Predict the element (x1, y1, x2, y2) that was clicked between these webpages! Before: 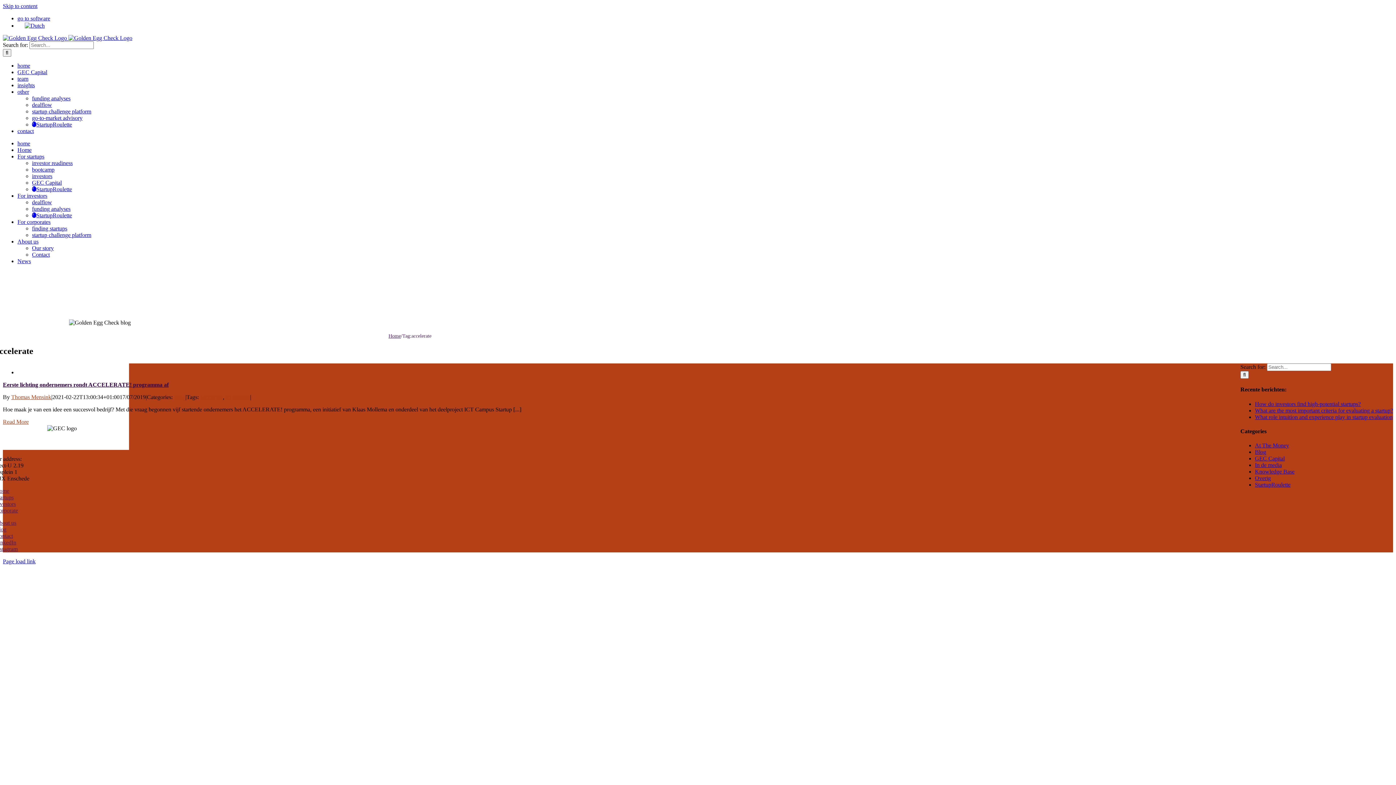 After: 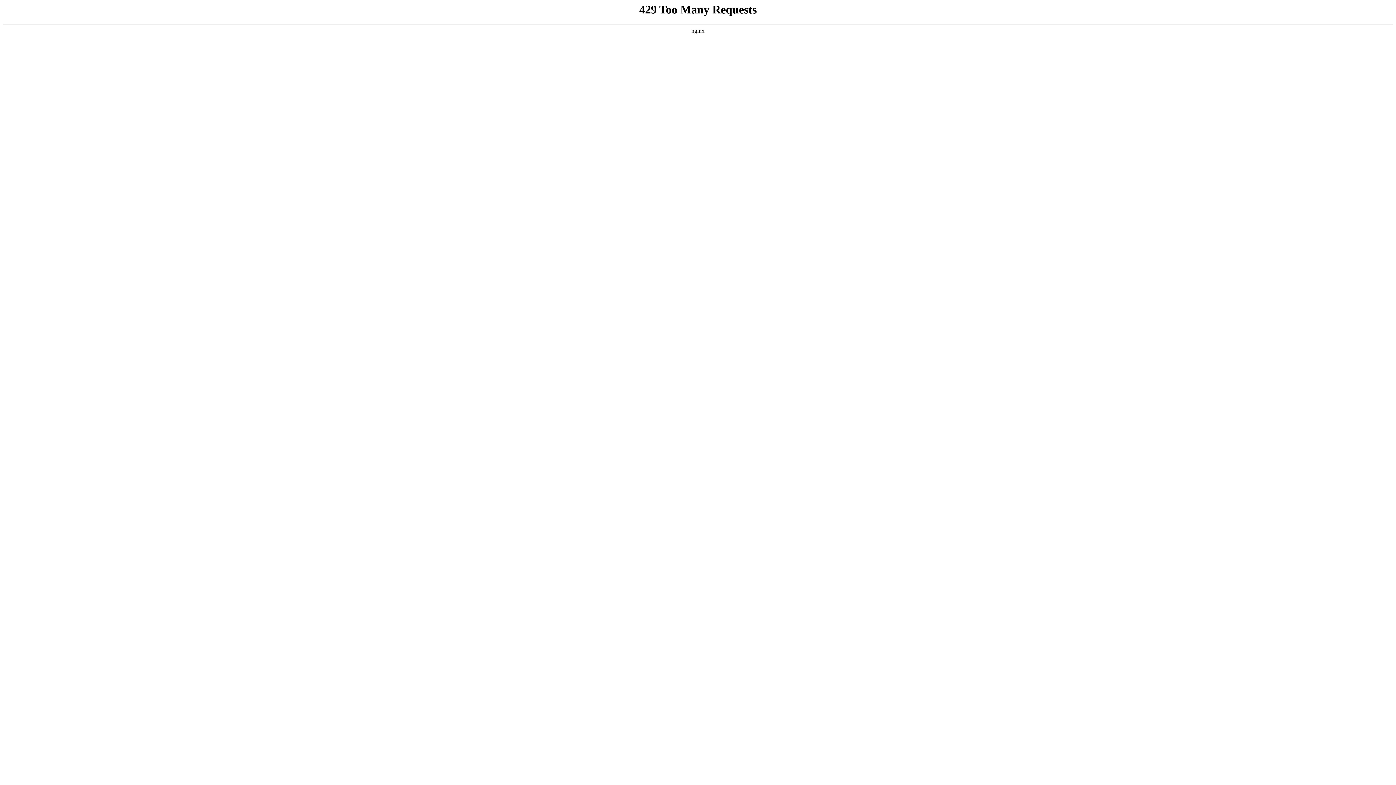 Action: bbox: (17, 62, 30, 68) label: home